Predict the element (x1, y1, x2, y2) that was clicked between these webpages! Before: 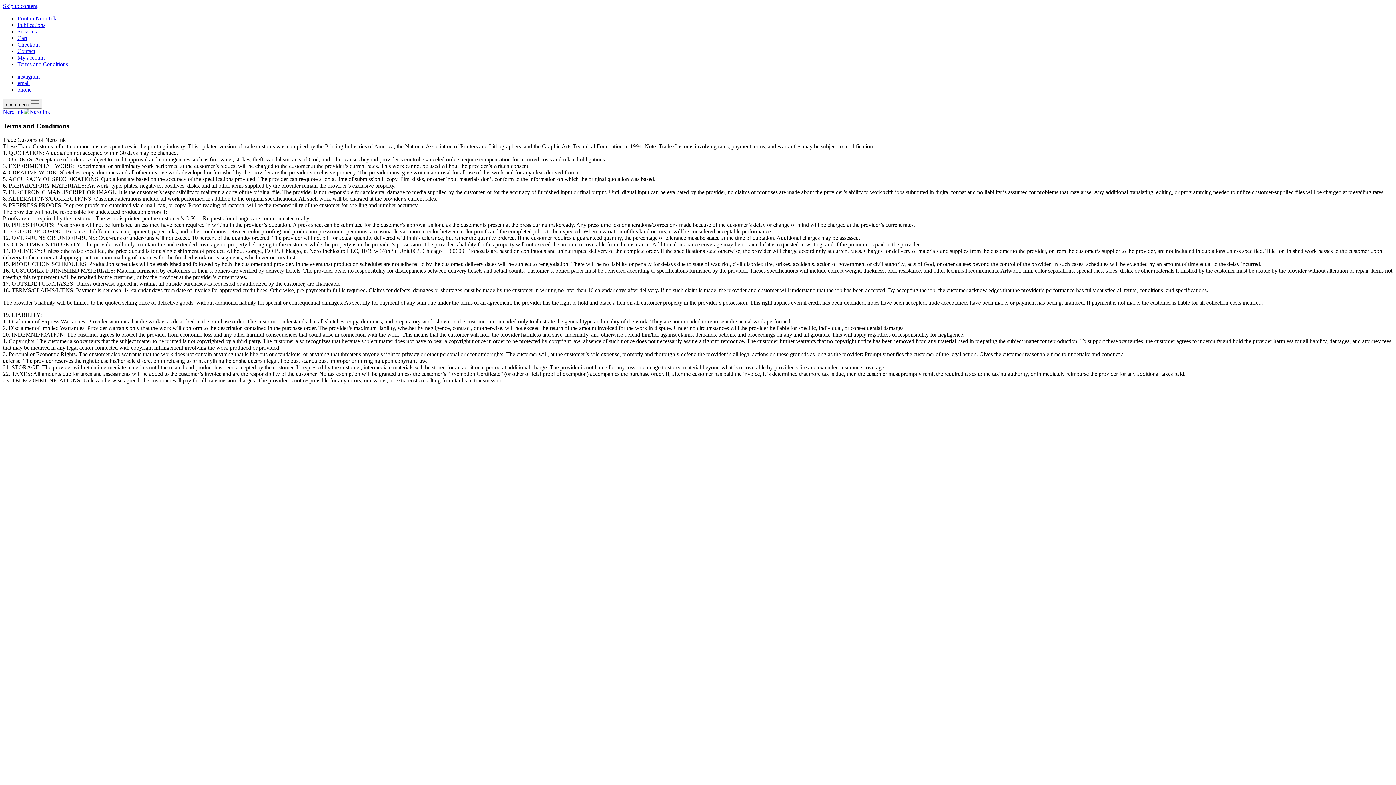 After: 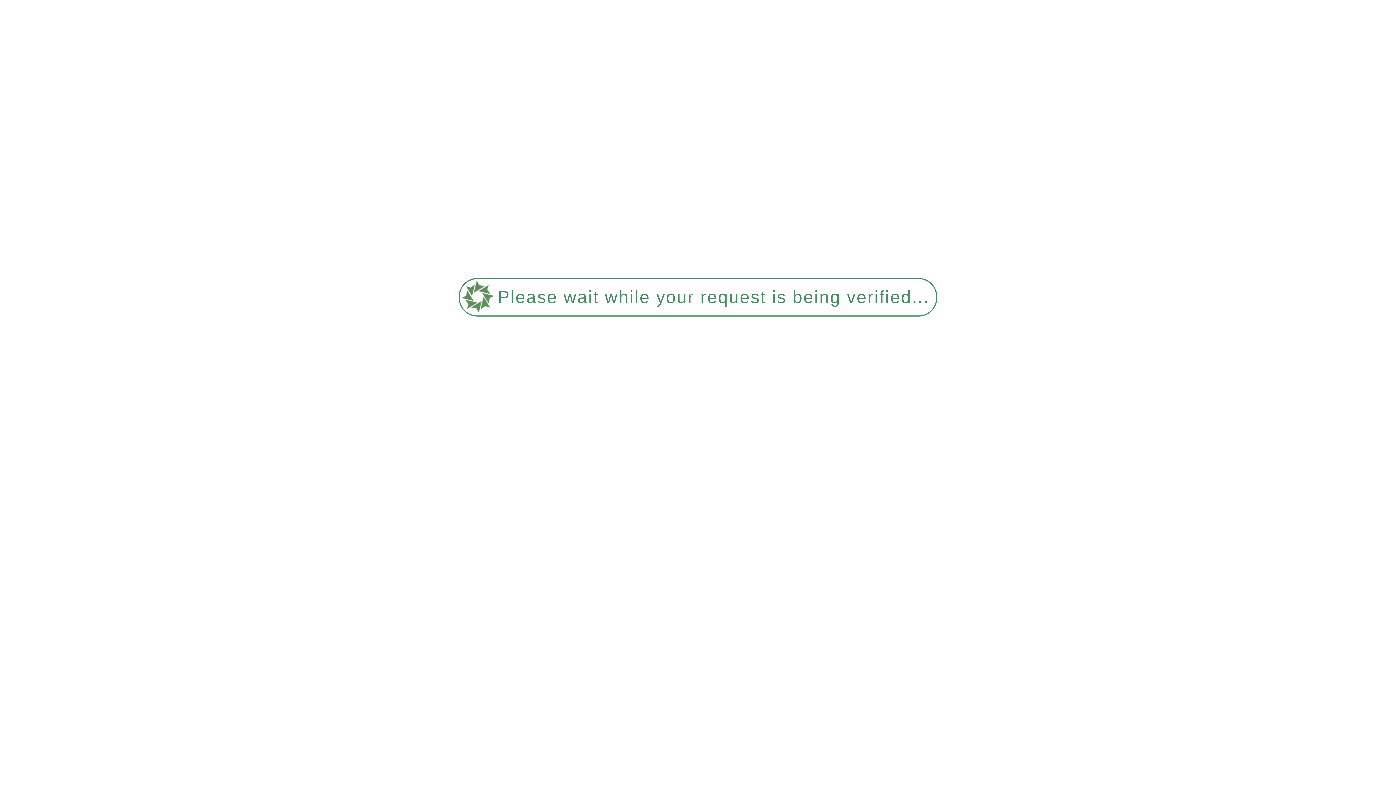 Action: label: Terms and Conditions bbox: (17, 61, 68, 67)